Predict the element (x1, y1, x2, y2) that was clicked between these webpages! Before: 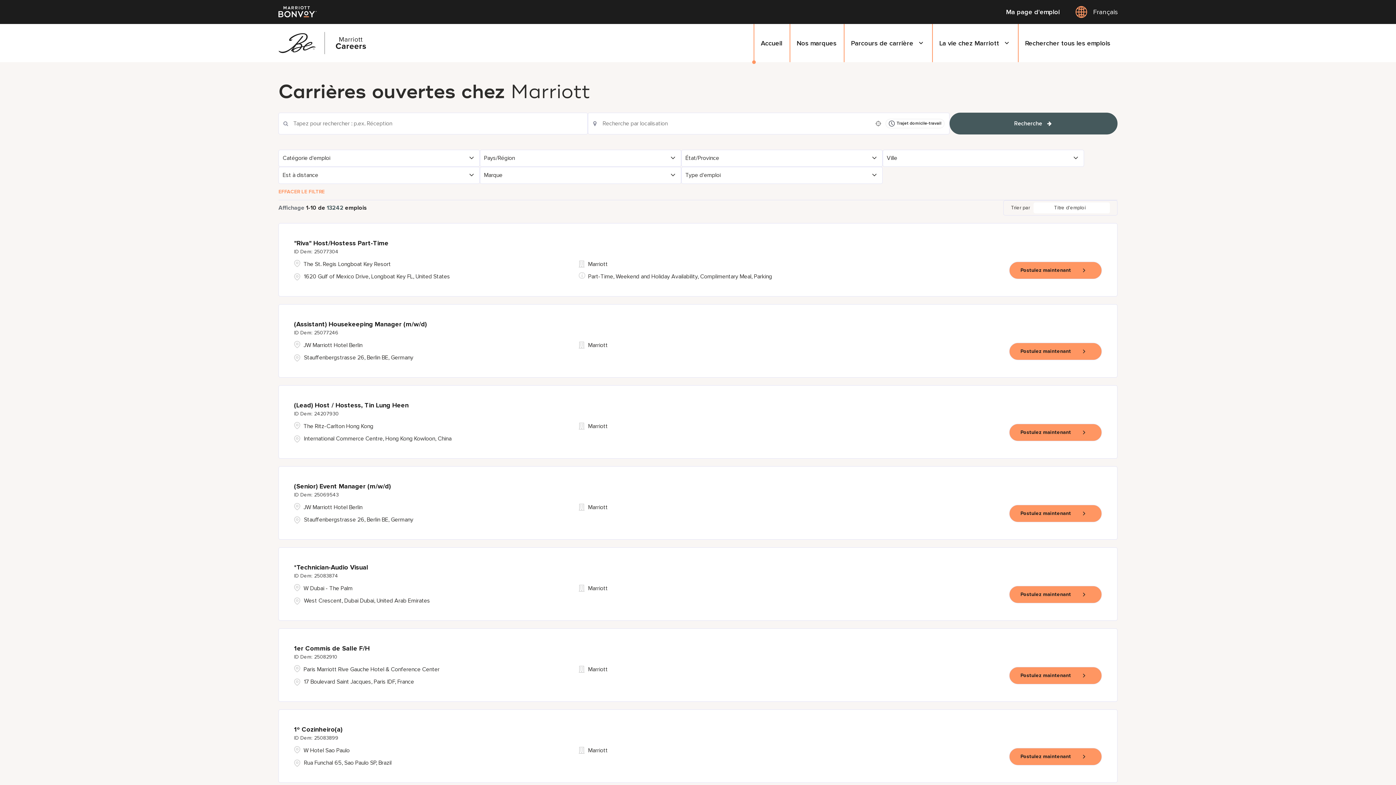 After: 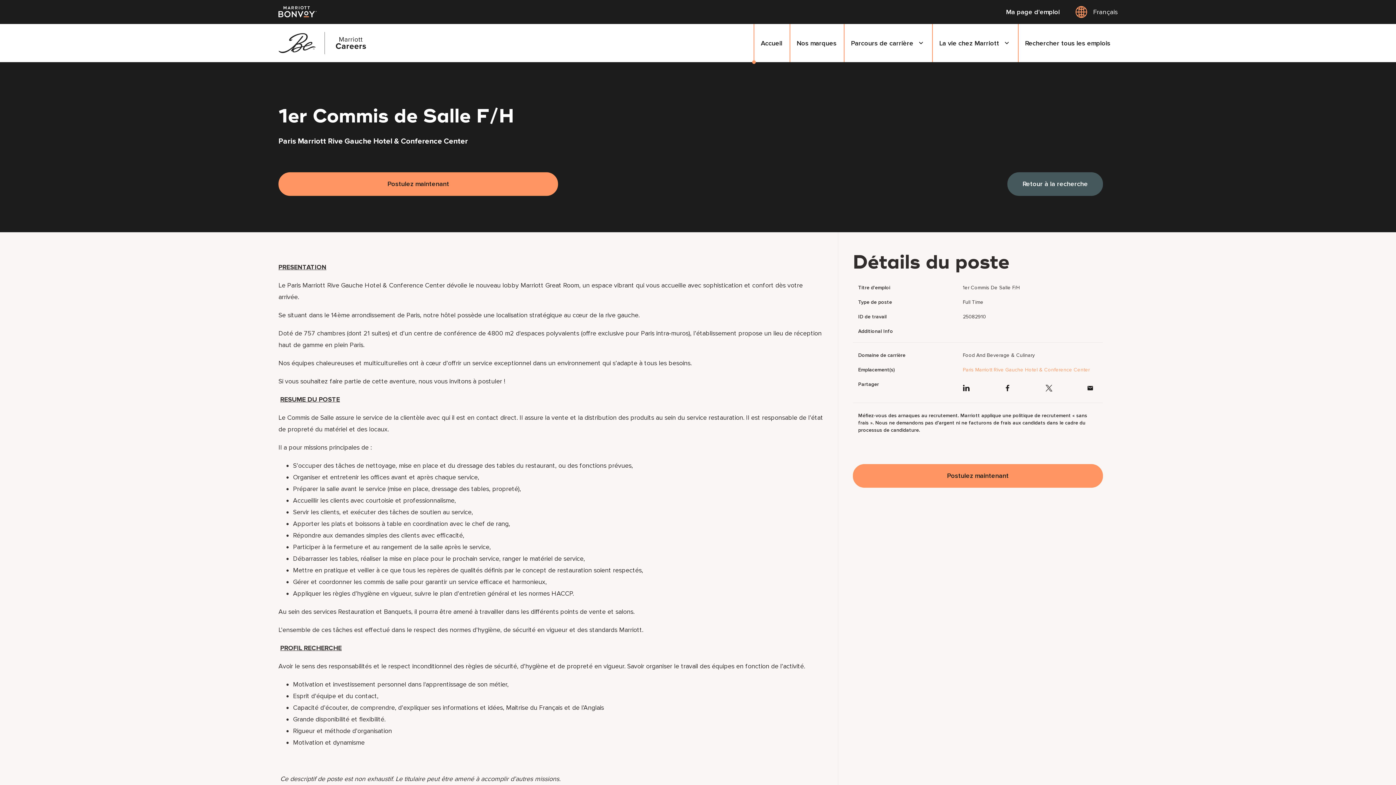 Action: label: 1er Commis de Salle F/H
25082910 bbox: (294, 644, 369, 661)